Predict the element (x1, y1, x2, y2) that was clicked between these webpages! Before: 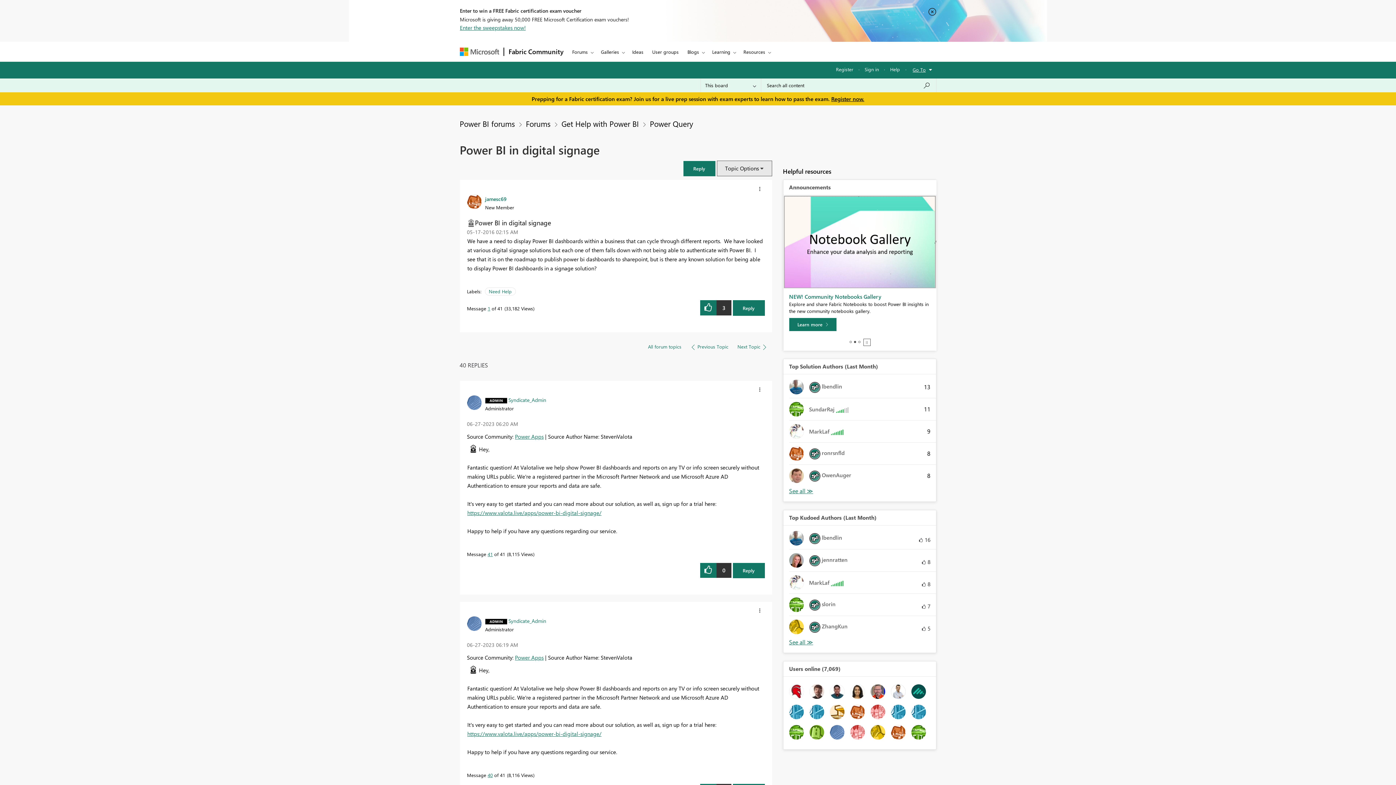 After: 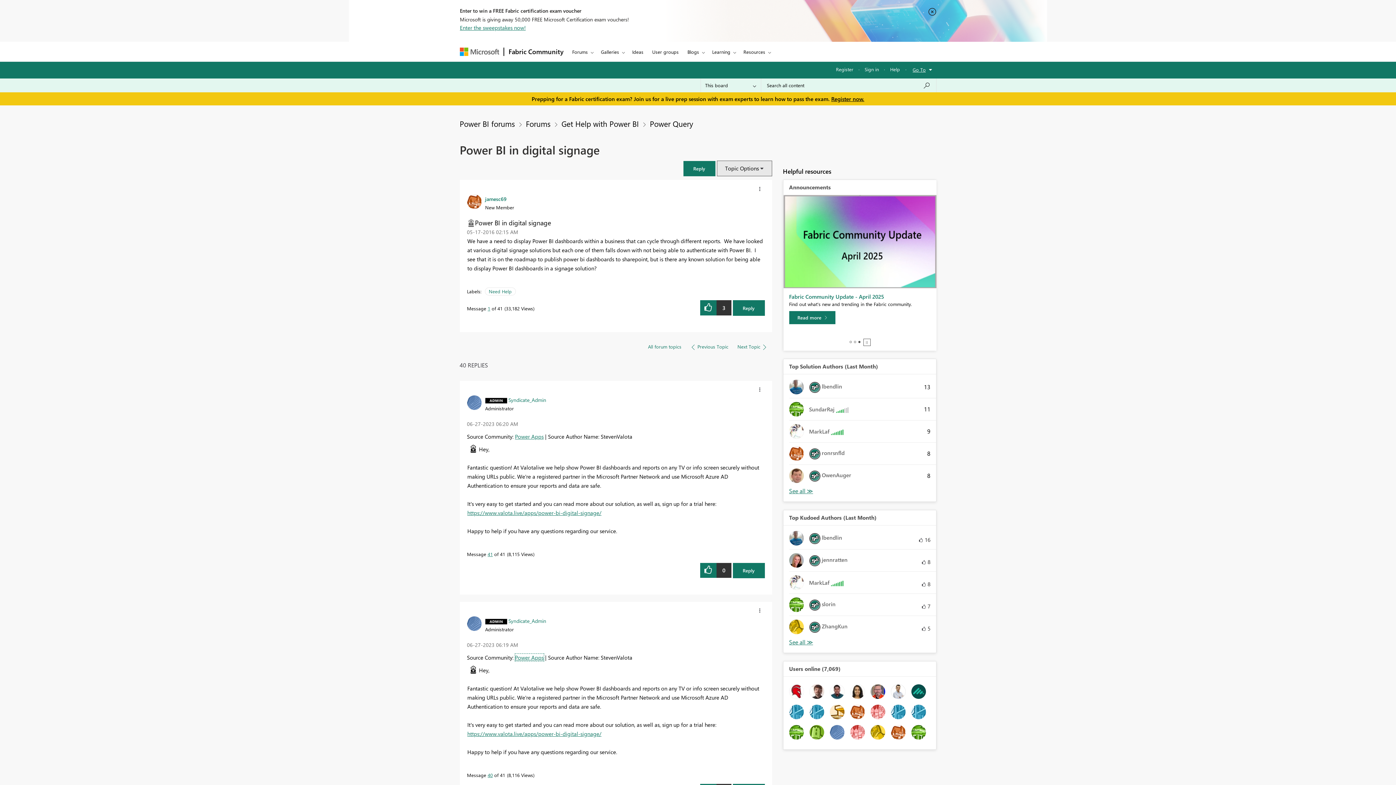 Action: bbox: (515, 654, 543, 661) label: Power Apps